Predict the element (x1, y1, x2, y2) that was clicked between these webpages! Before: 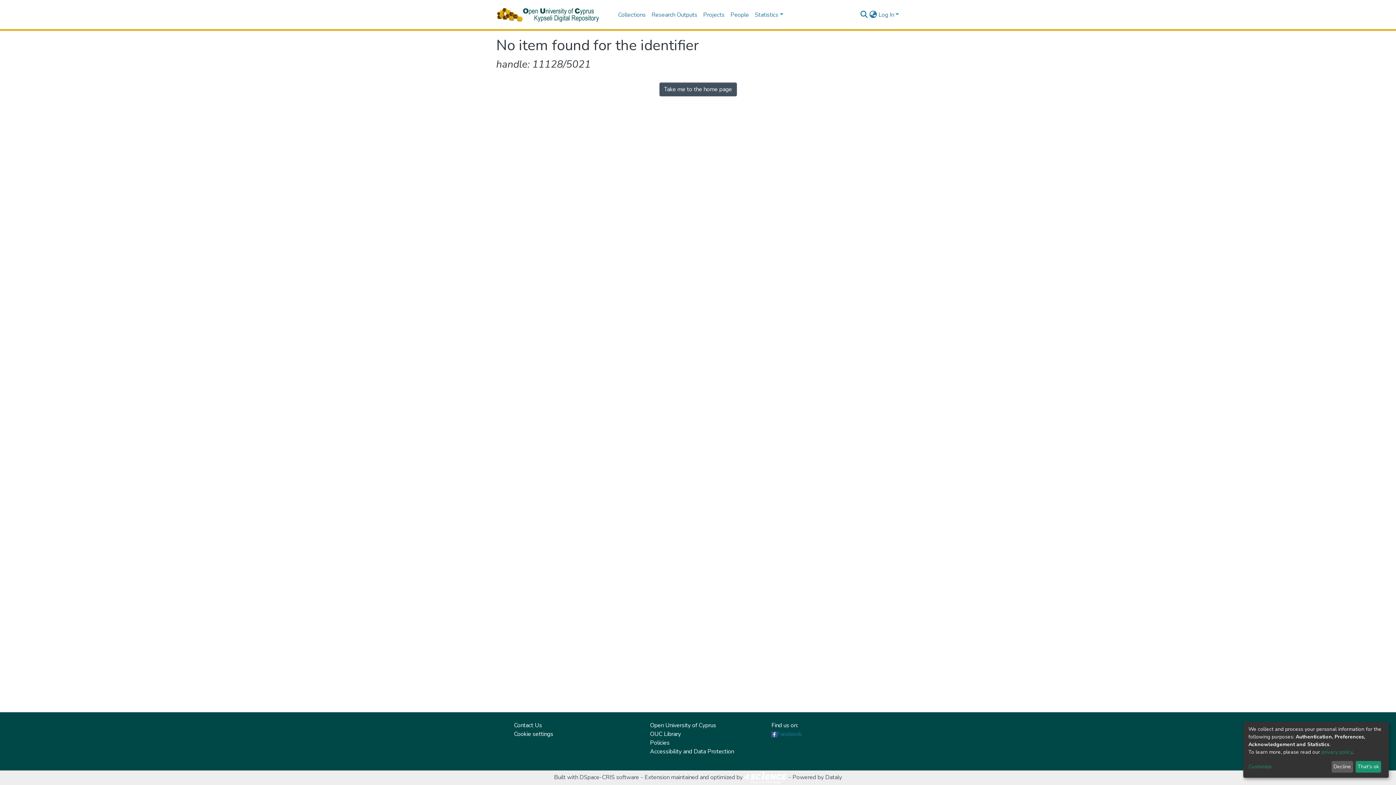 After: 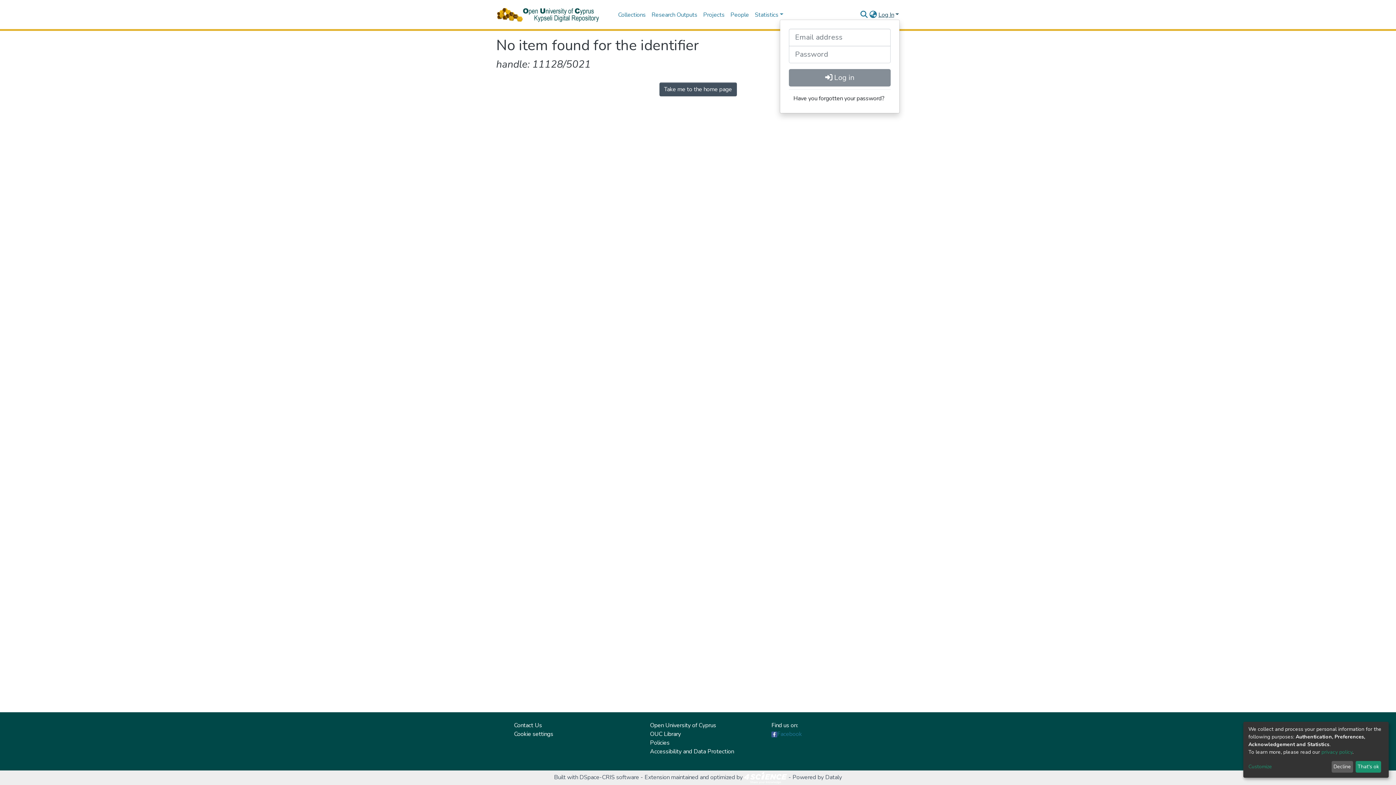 Action: bbox: (877, 10, 900, 18) label: Log In